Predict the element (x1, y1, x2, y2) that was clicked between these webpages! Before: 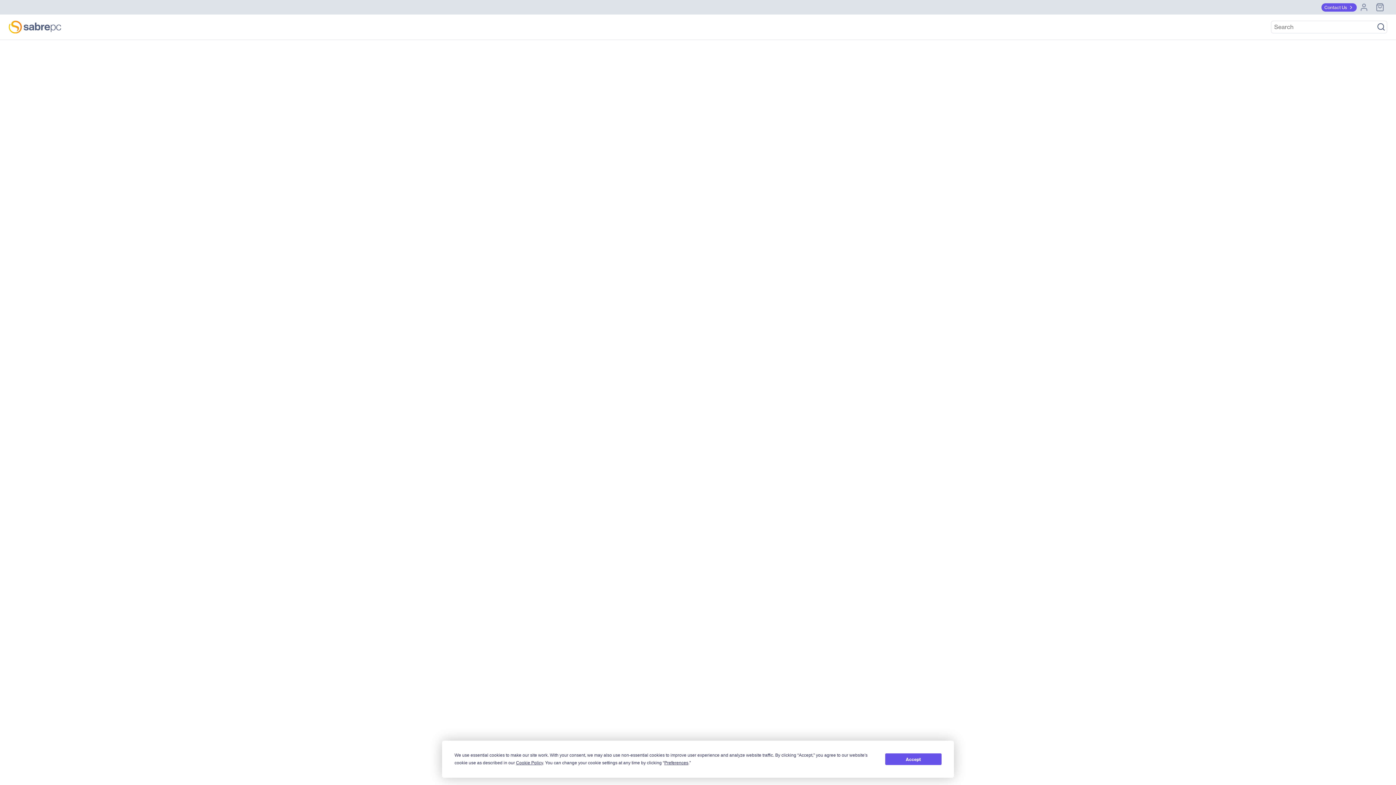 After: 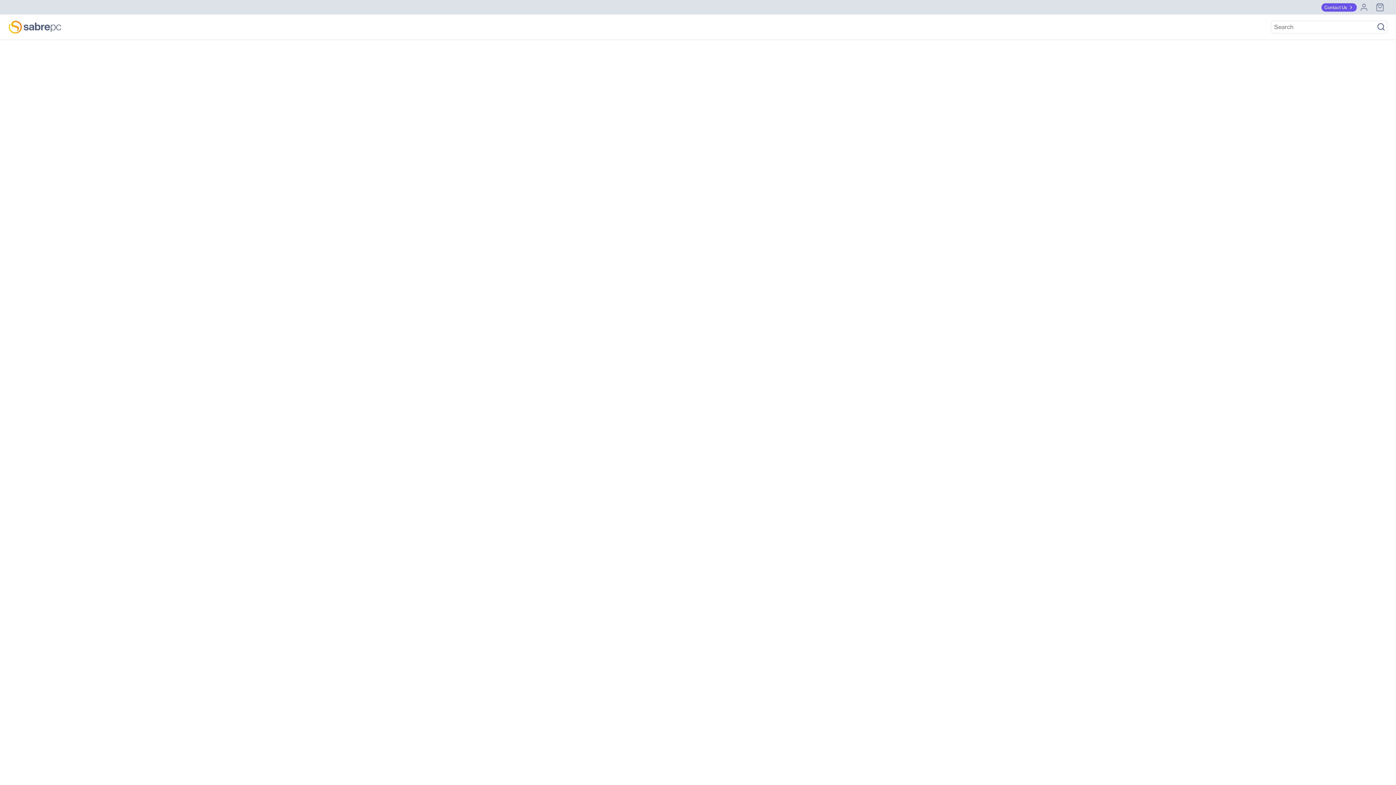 Action: label: Accept bbox: (885, 753, 941, 765)